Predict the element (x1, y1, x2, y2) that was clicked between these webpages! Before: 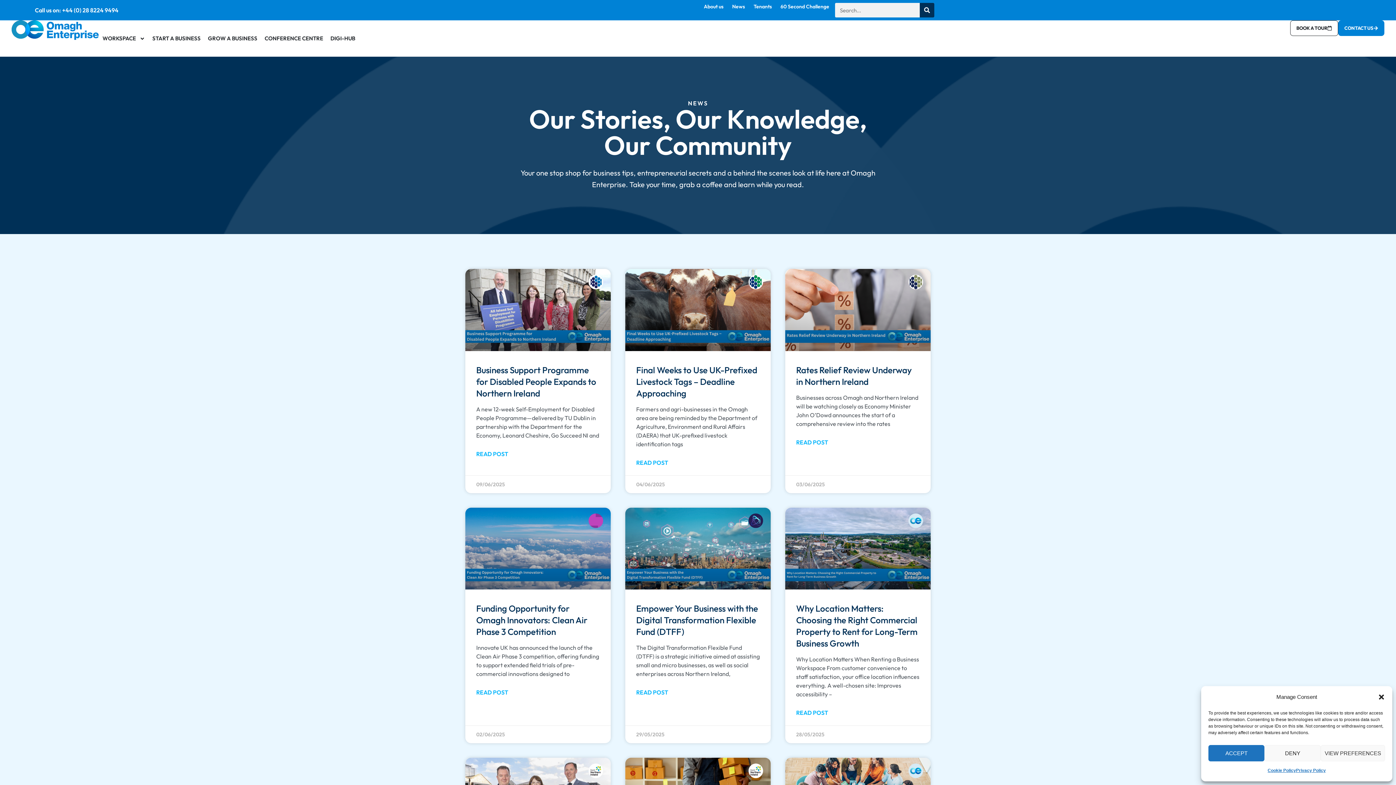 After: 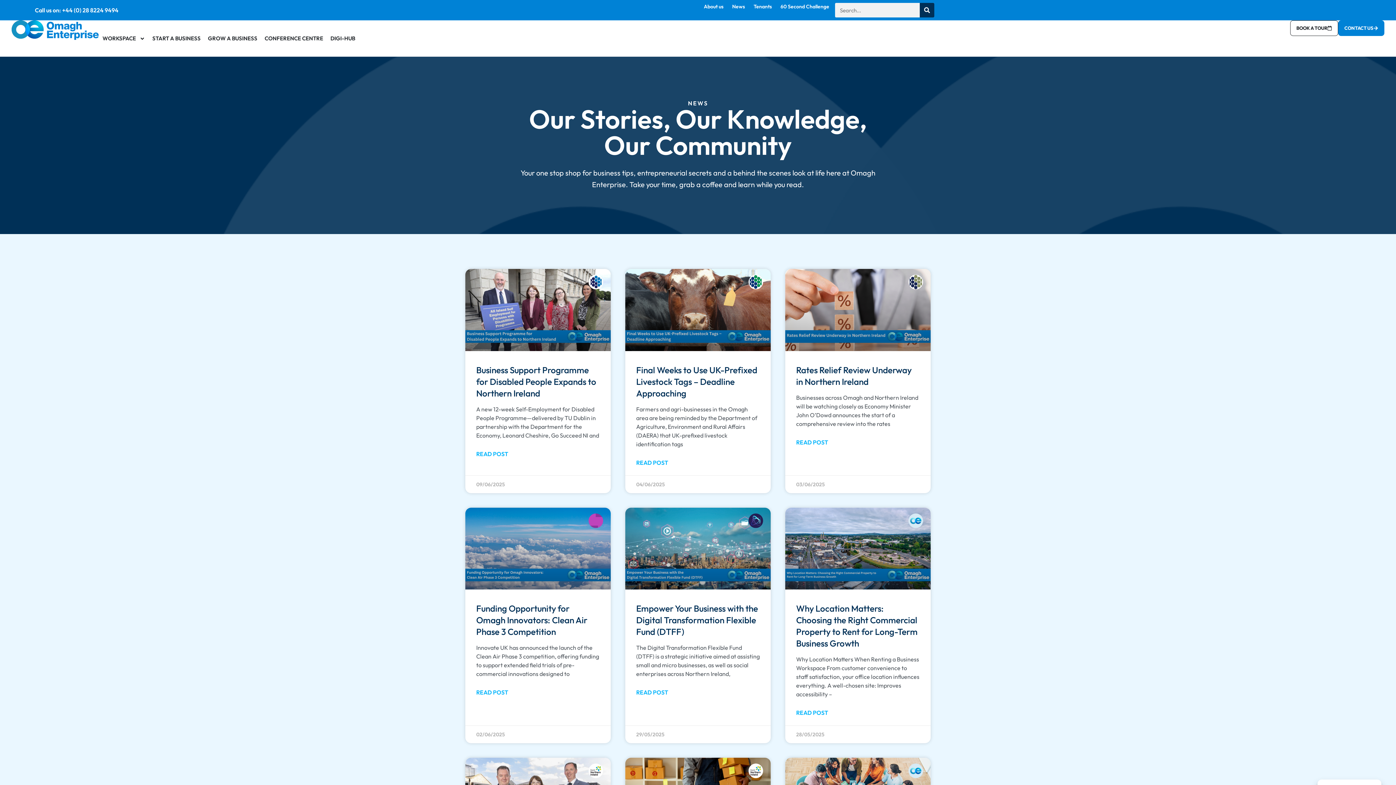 Action: bbox: (1264, 745, 1321, 761) label: DENY